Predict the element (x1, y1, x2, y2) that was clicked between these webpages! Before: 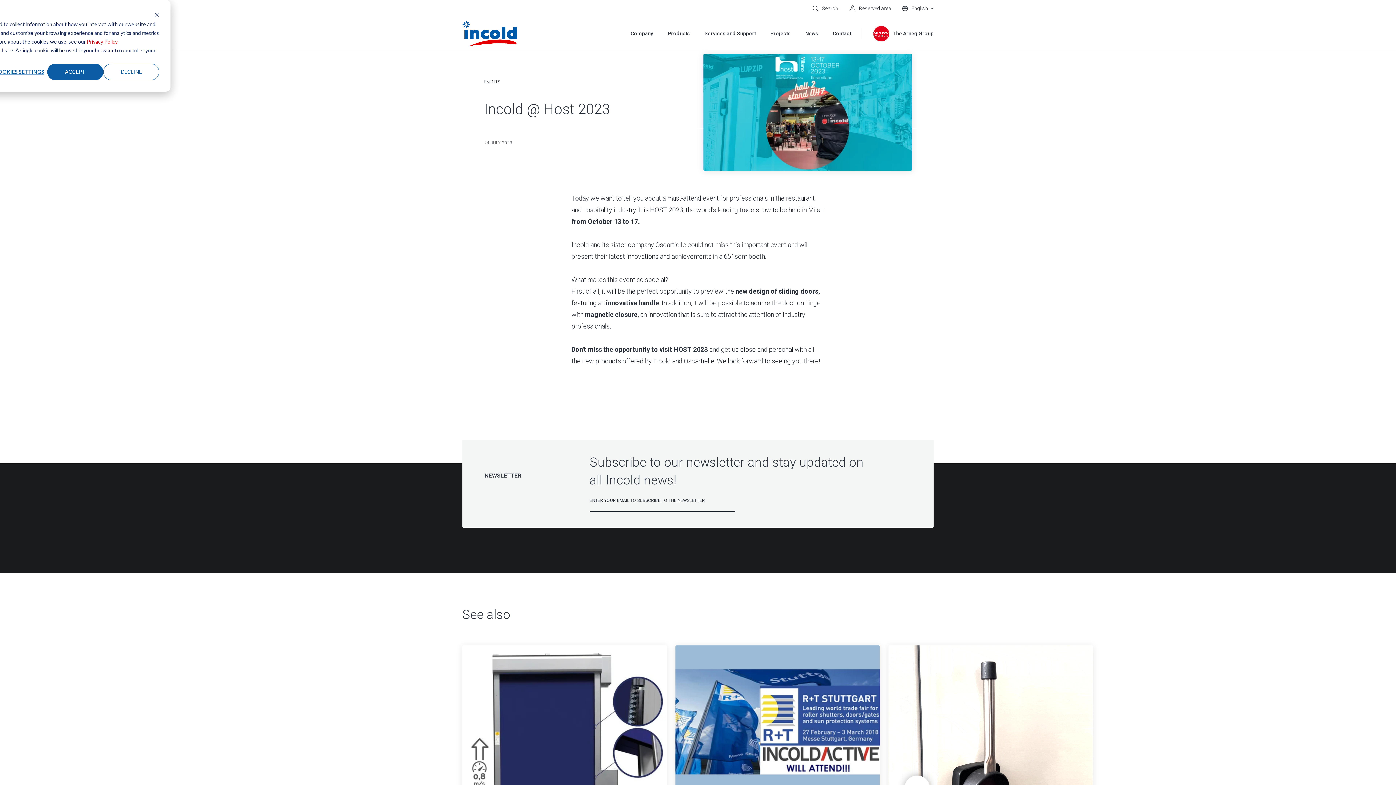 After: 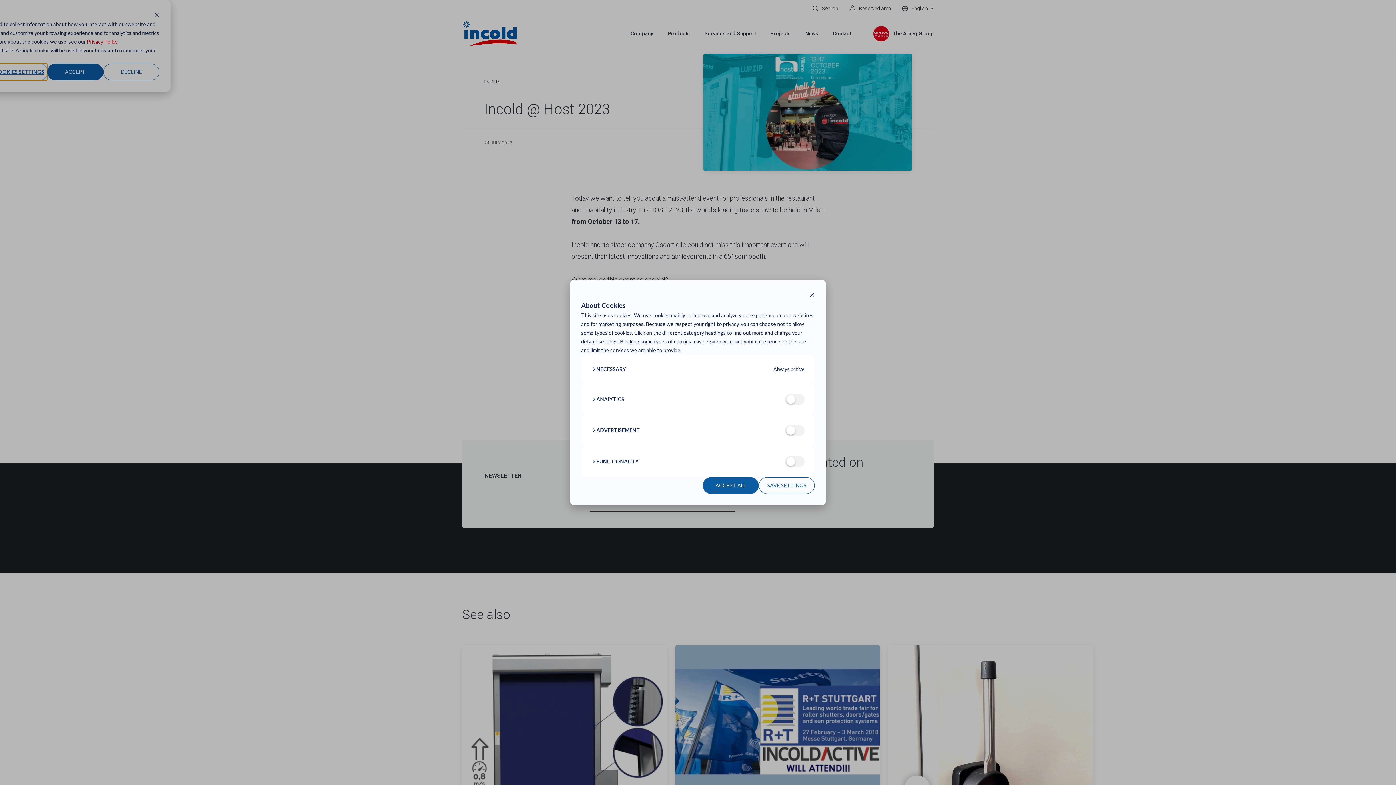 Action: bbox: (-8, 63, 47, 80) label: Cookies settings